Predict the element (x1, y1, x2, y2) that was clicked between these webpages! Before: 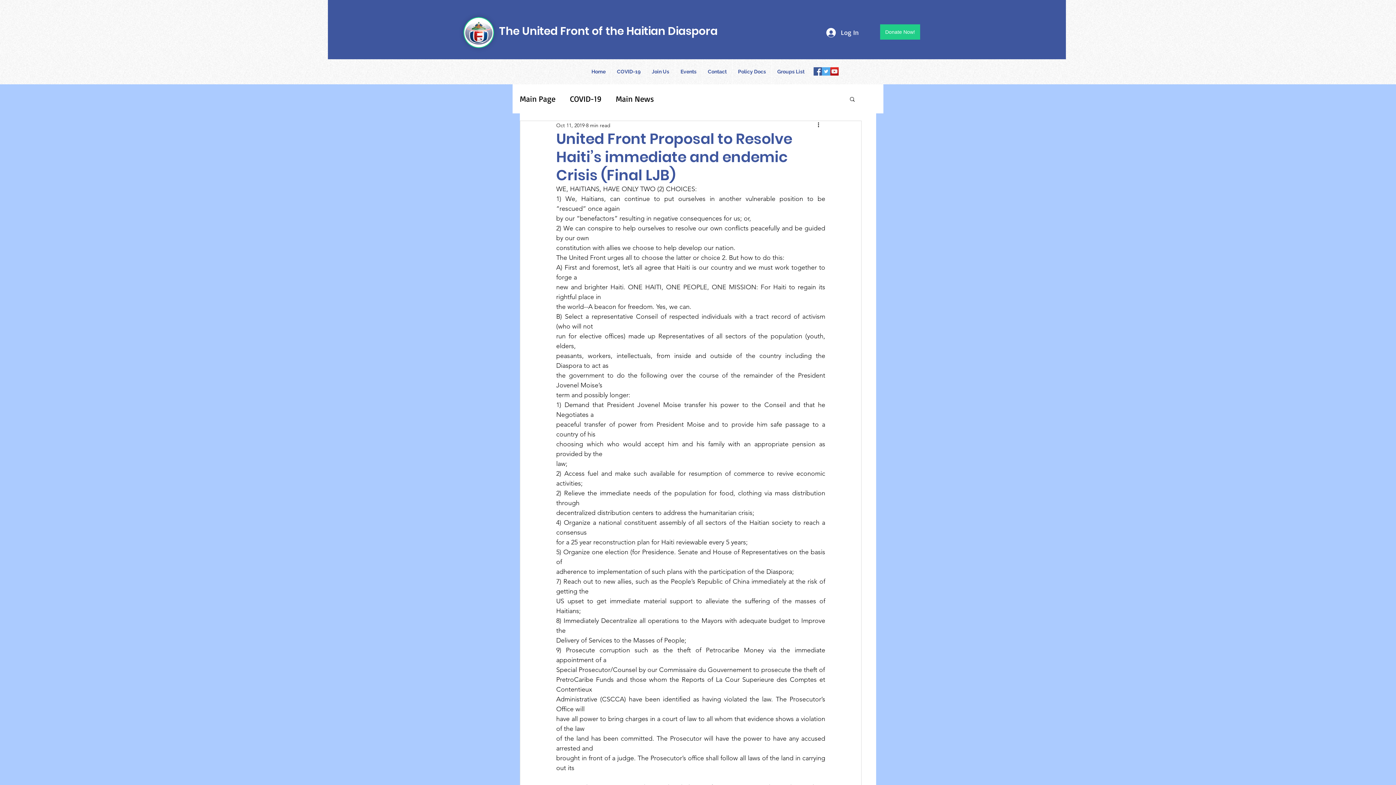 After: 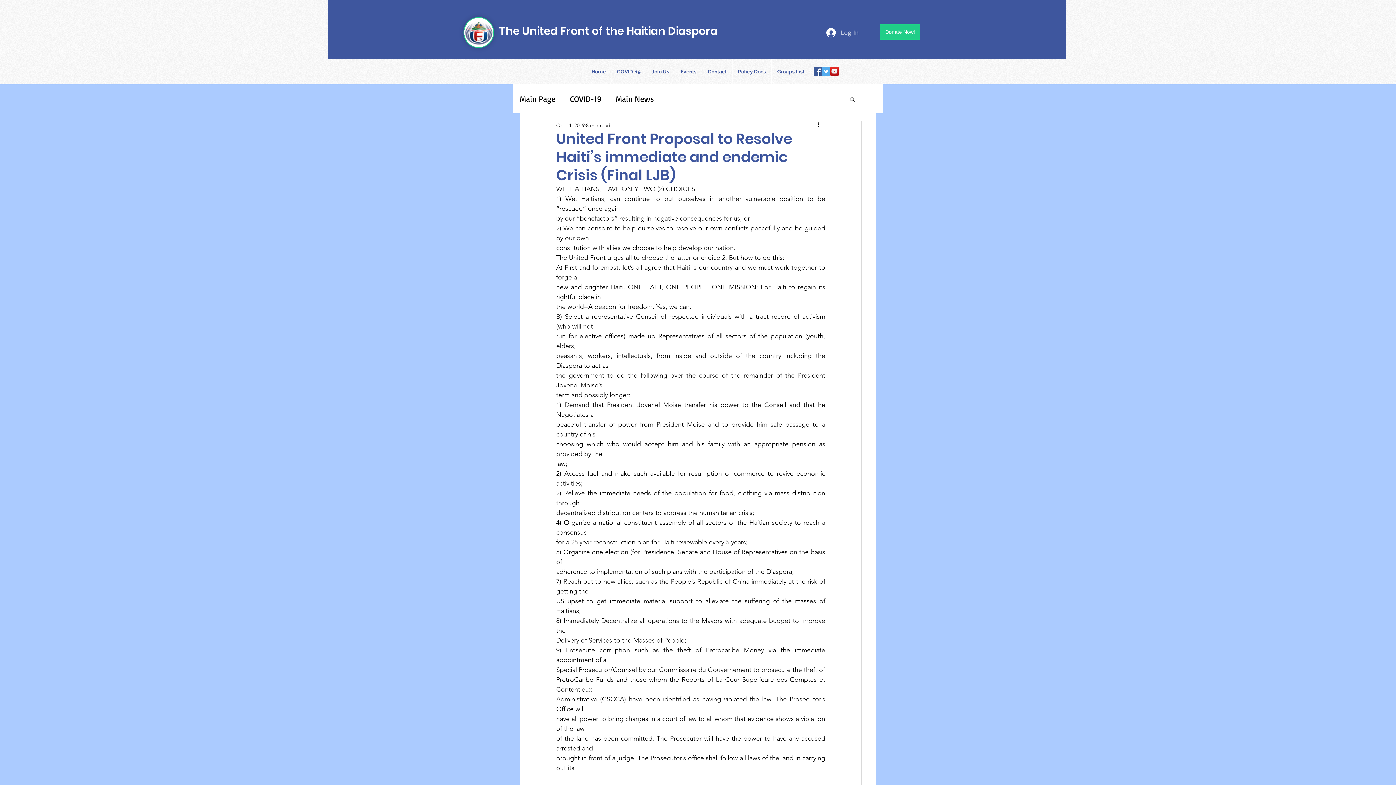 Action: bbox: (821, 25, 864, 39) label: Log In